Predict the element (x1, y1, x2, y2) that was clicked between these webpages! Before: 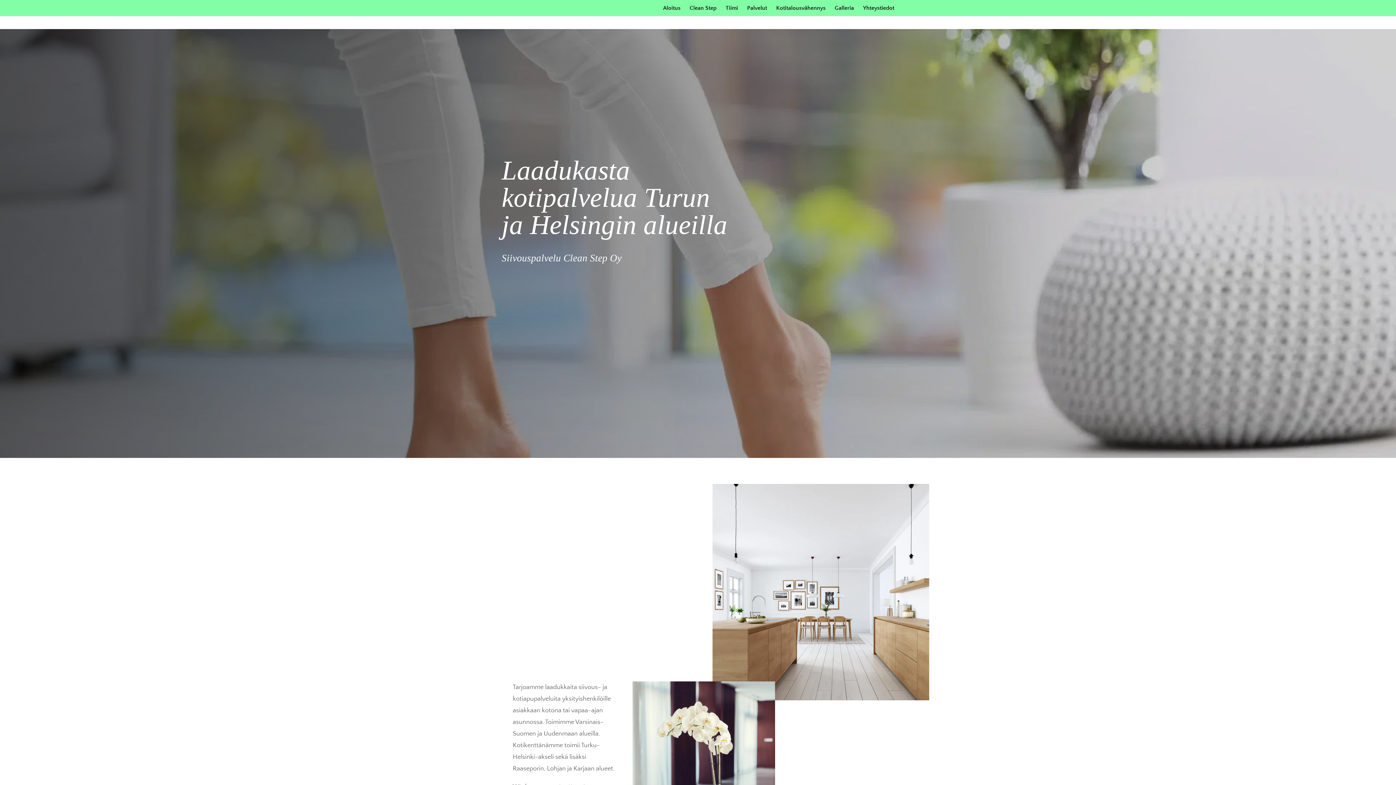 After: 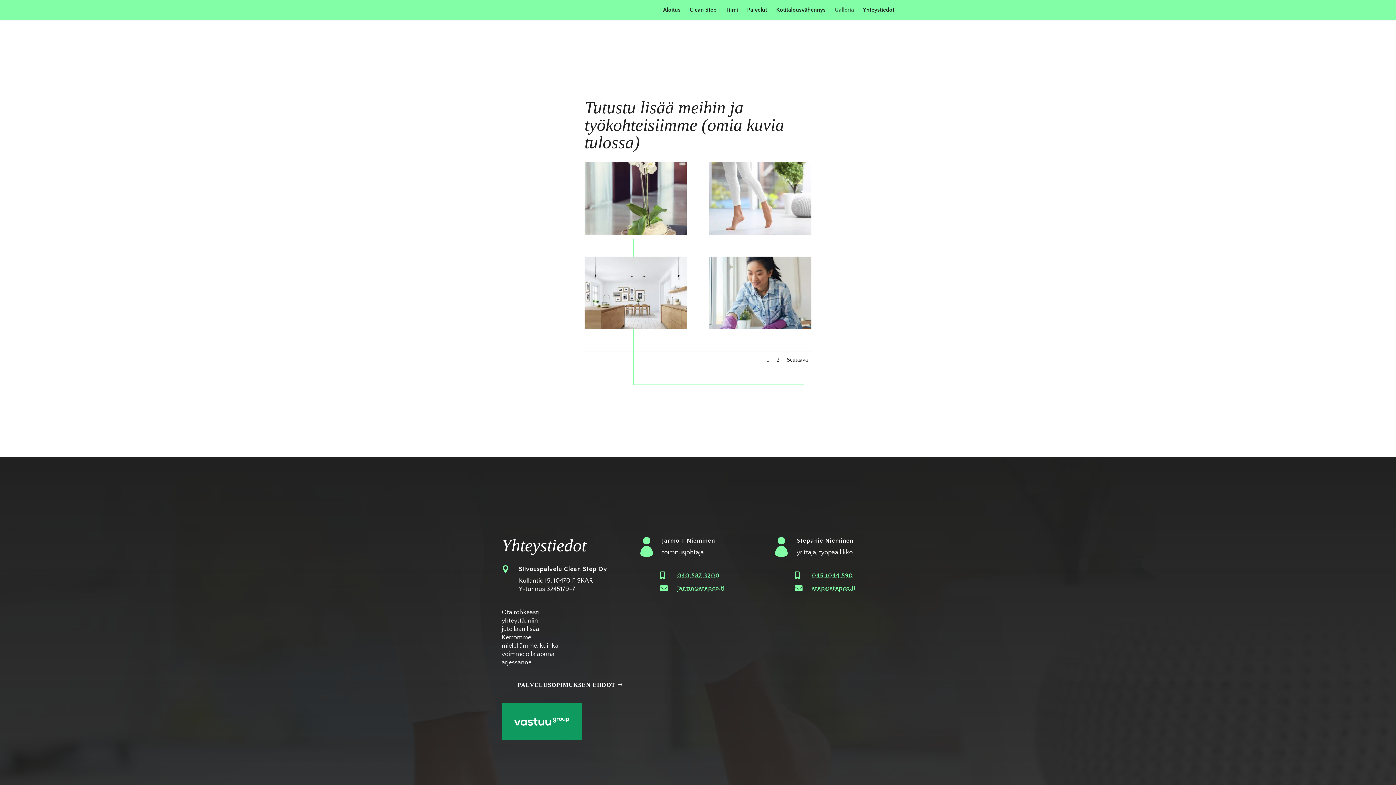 Action: bbox: (834, 5, 854, 16) label: Galleria